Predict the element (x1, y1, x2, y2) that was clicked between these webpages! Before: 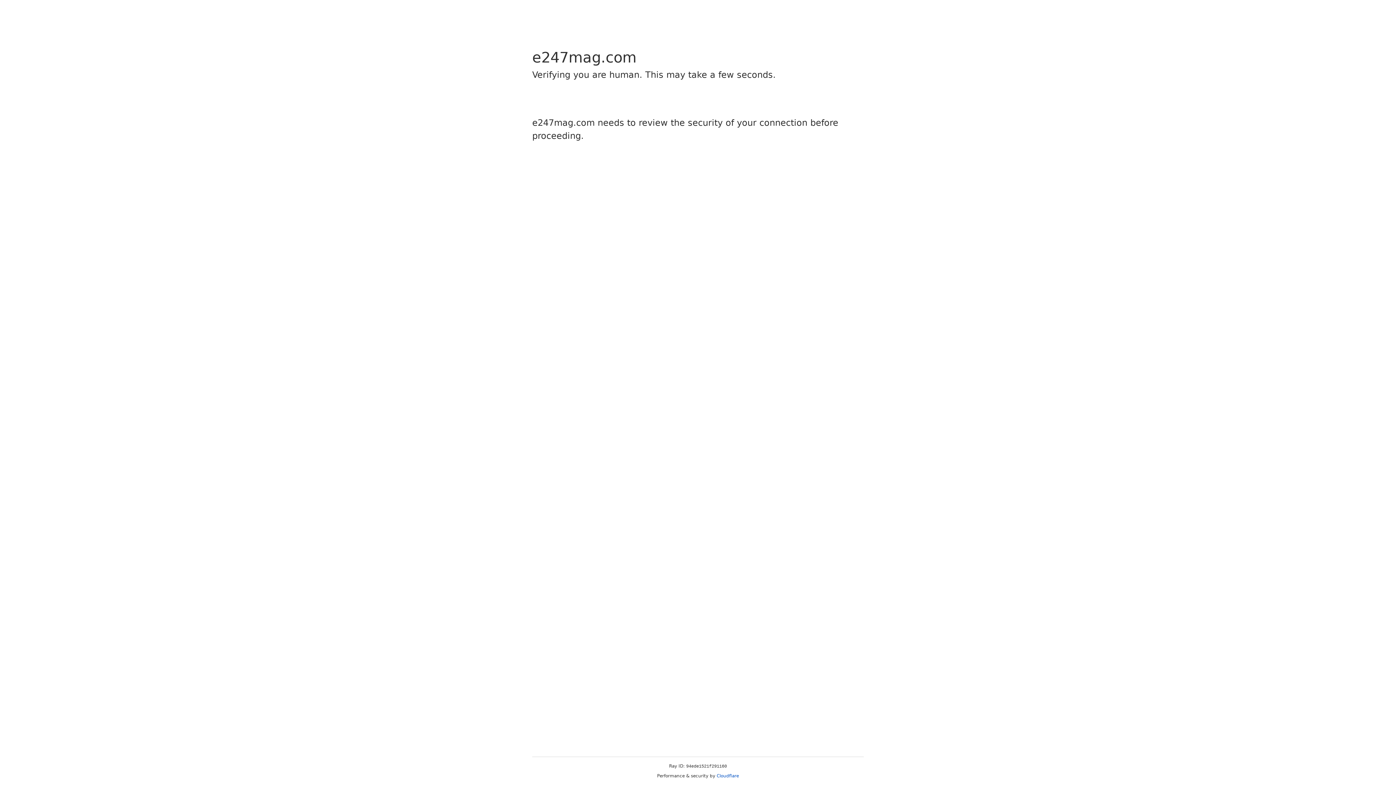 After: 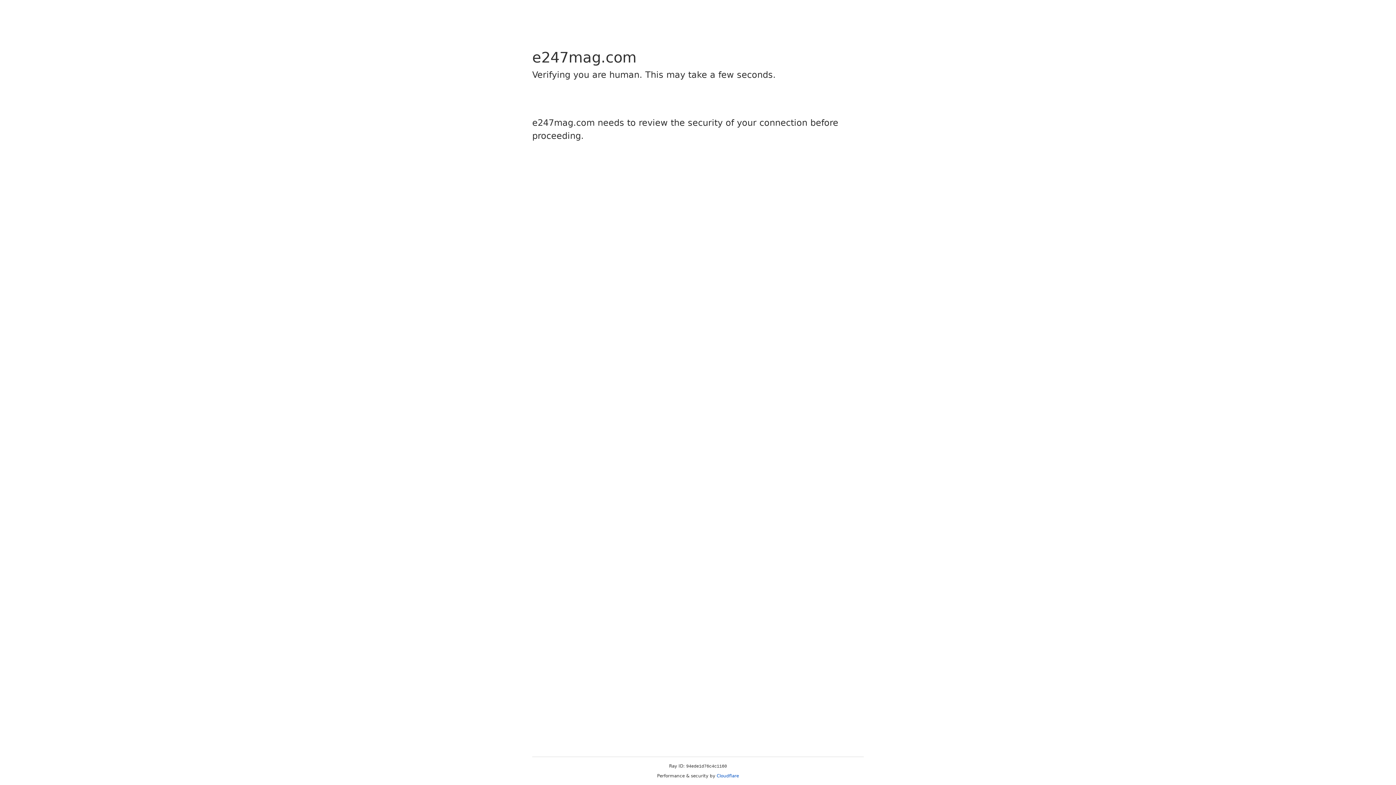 Action: label: Cloudflare bbox: (716, 773, 739, 778)